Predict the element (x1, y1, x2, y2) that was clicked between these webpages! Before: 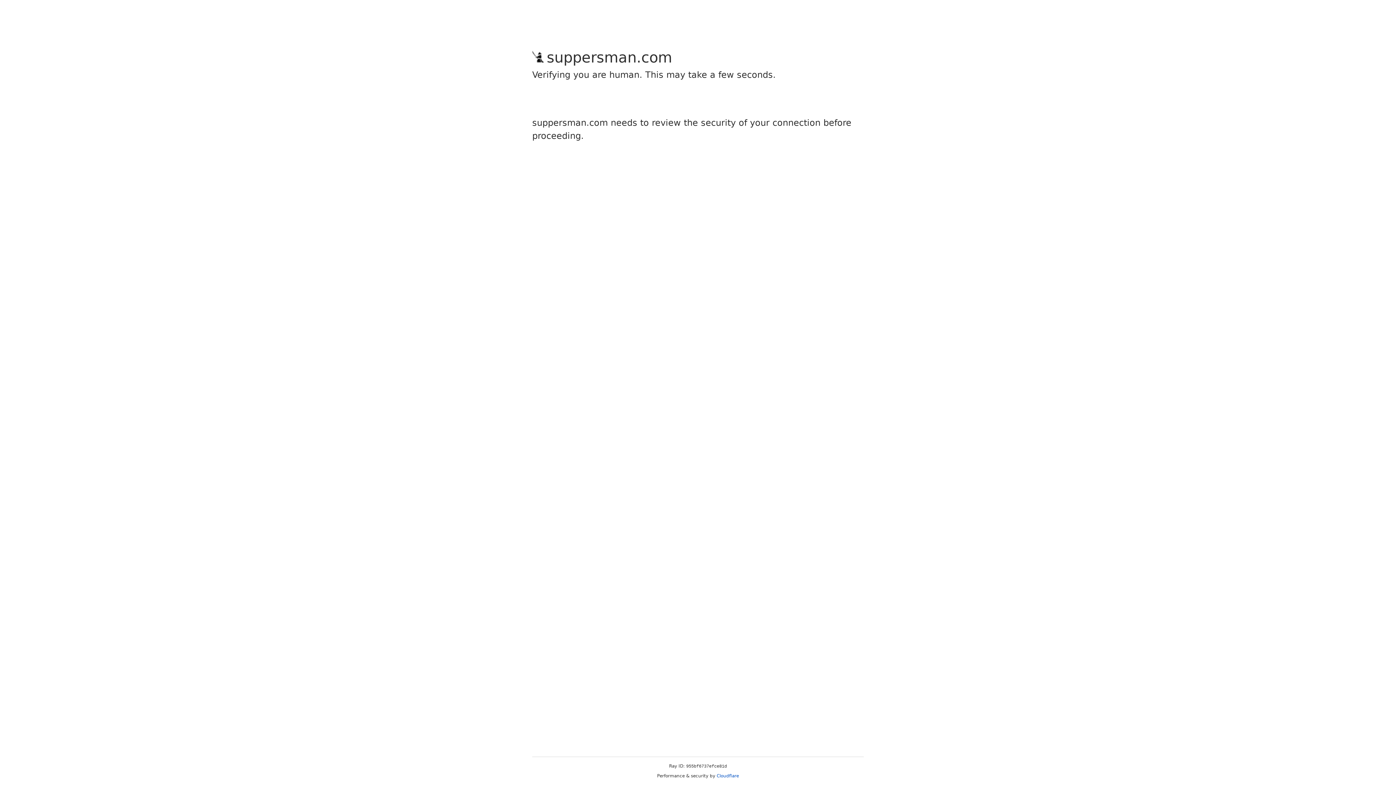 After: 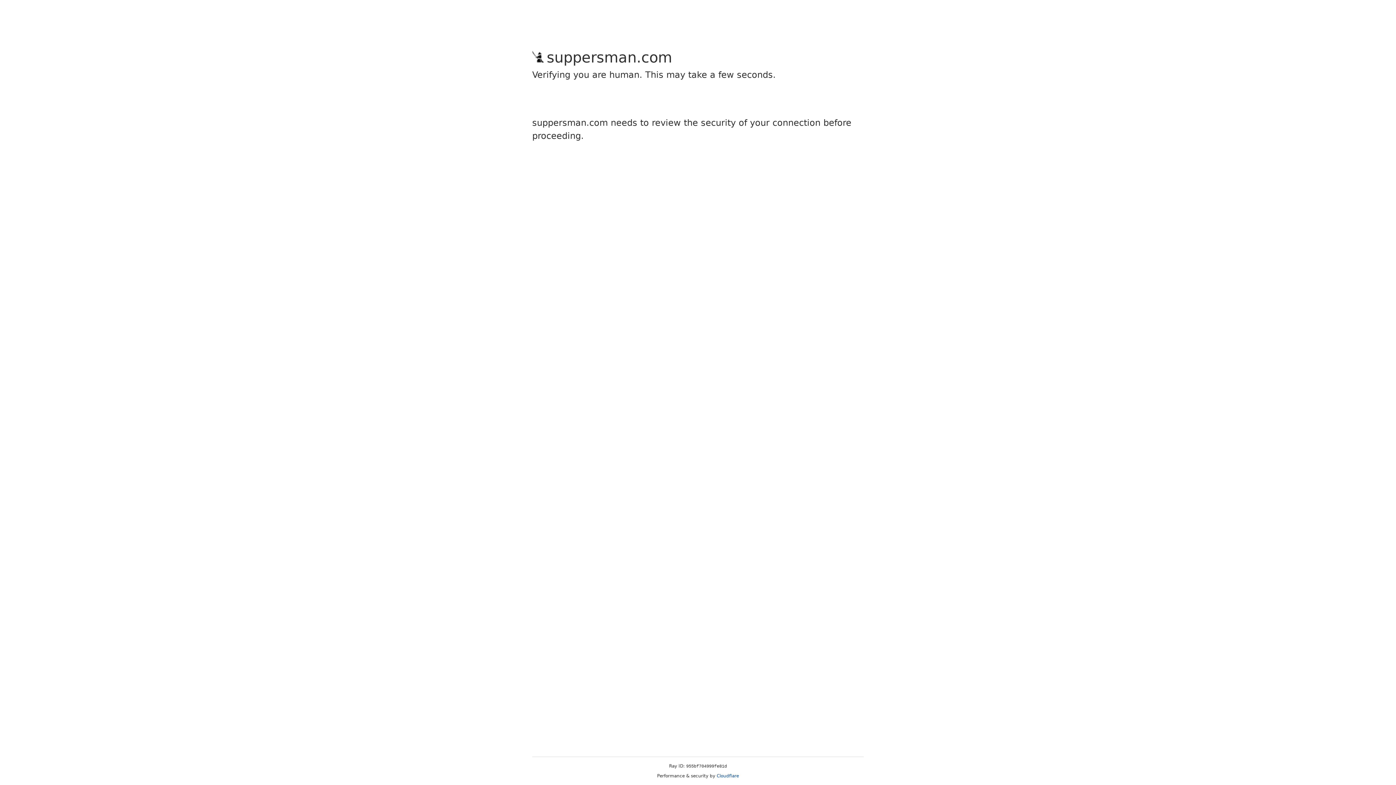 Action: bbox: (716, 773, 739, 778) label: Cloudflare